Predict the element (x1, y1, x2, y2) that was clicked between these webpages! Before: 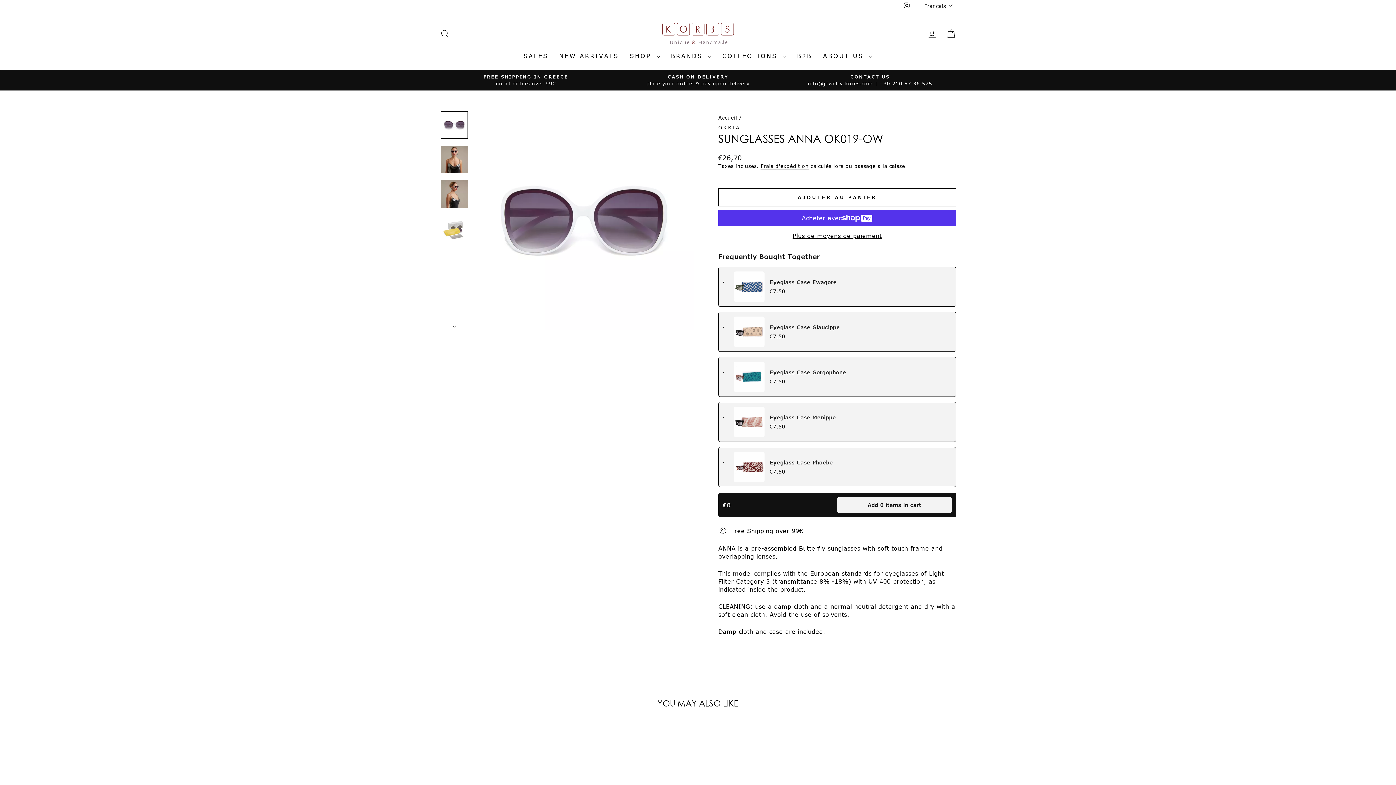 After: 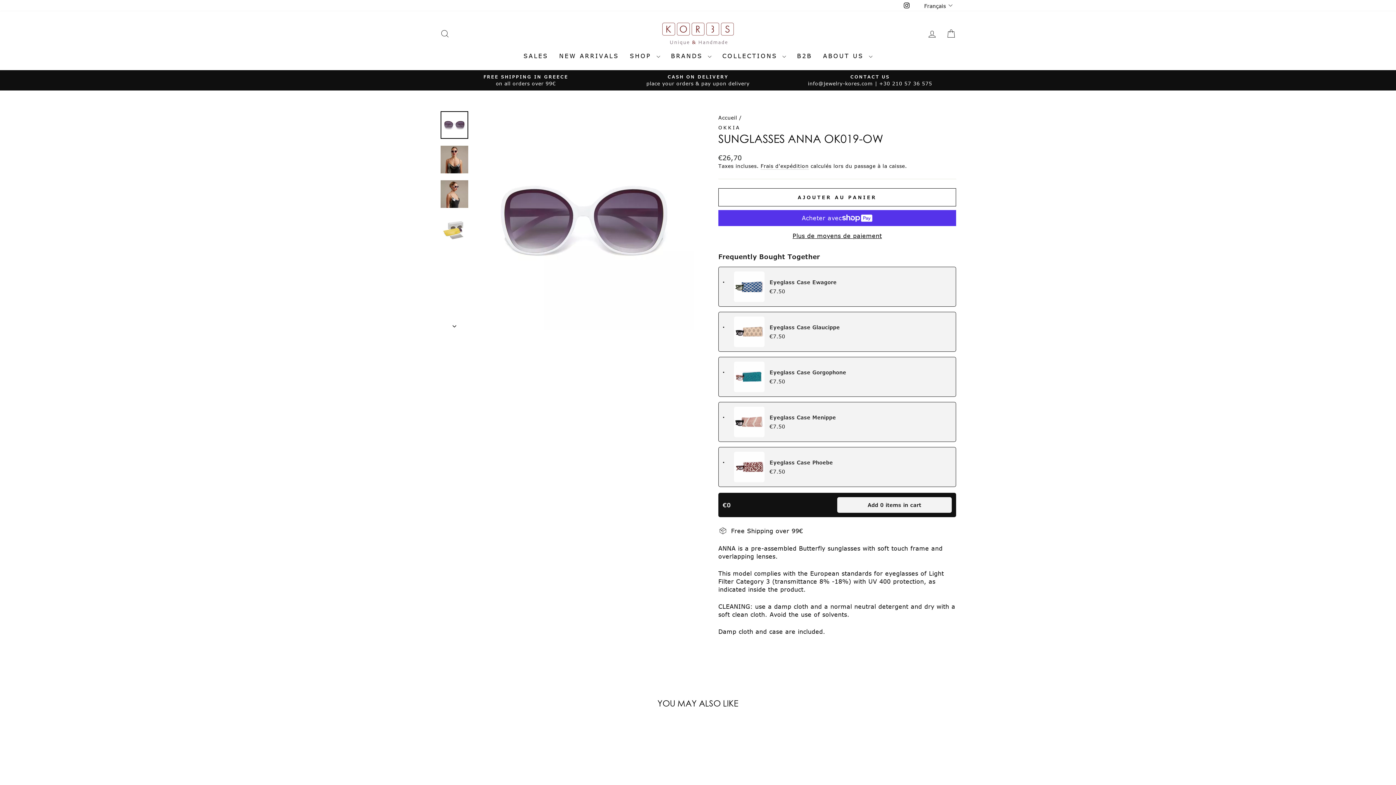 Action: label: info@jewelry-kores.com bbox: (808, 79, 873, 86)